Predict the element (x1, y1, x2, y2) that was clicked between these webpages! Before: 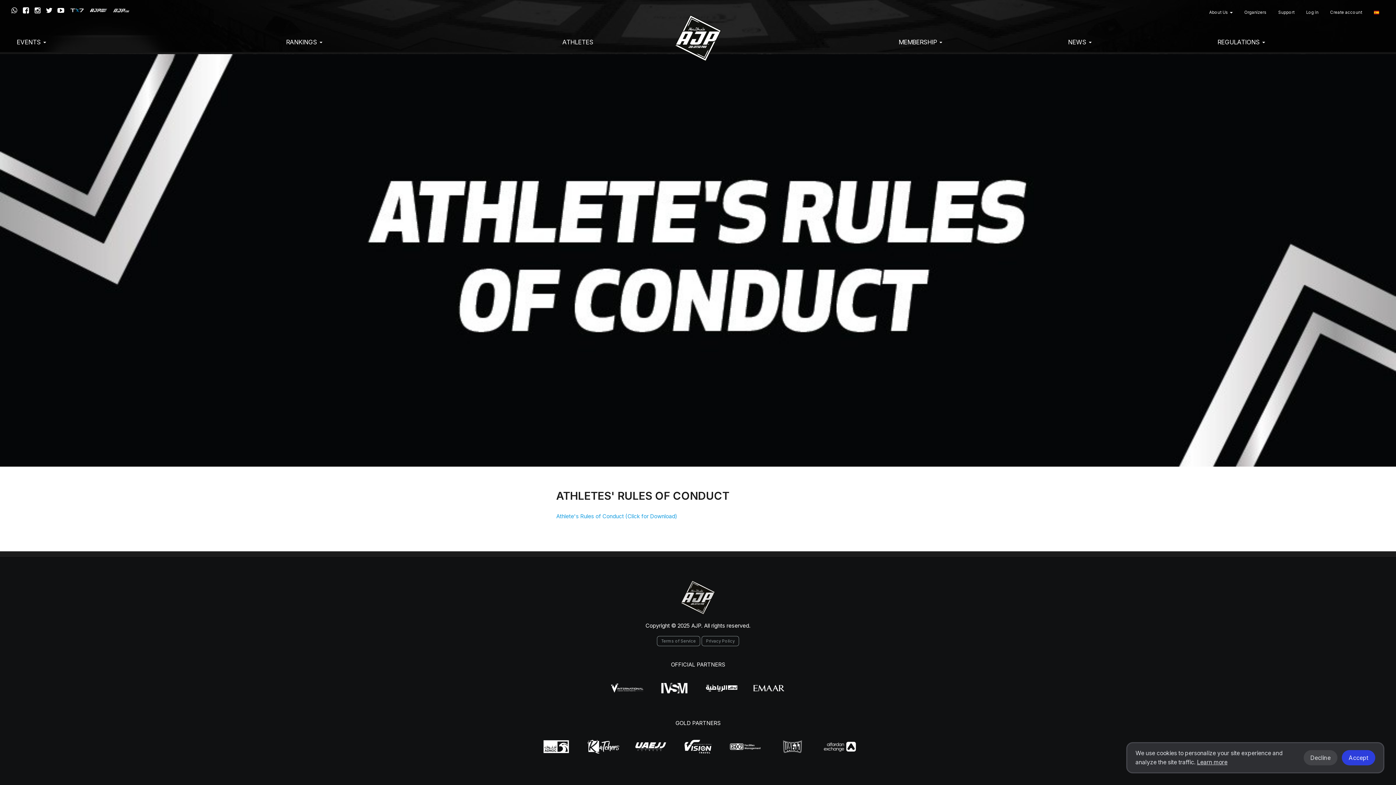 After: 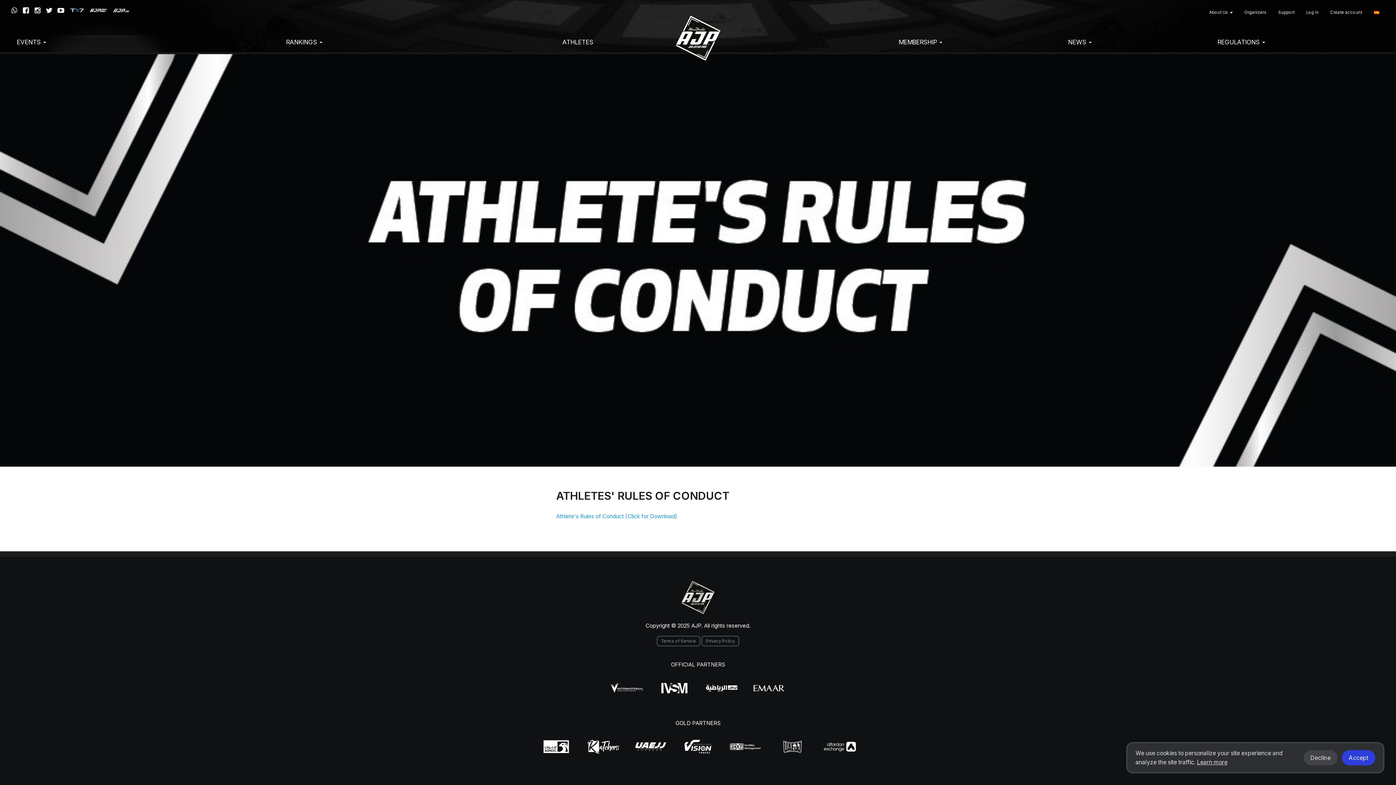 Action: bbox: (34, 6, 41, 14)